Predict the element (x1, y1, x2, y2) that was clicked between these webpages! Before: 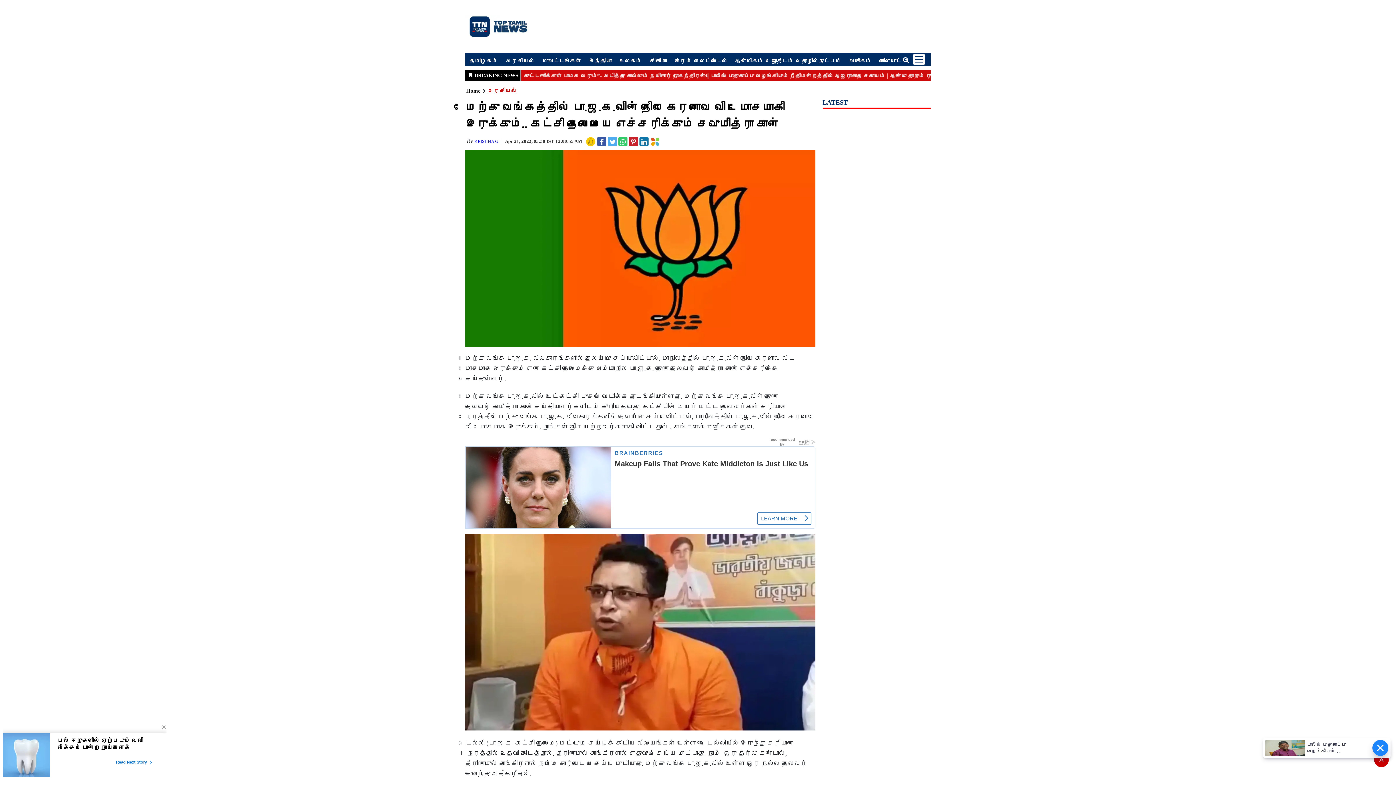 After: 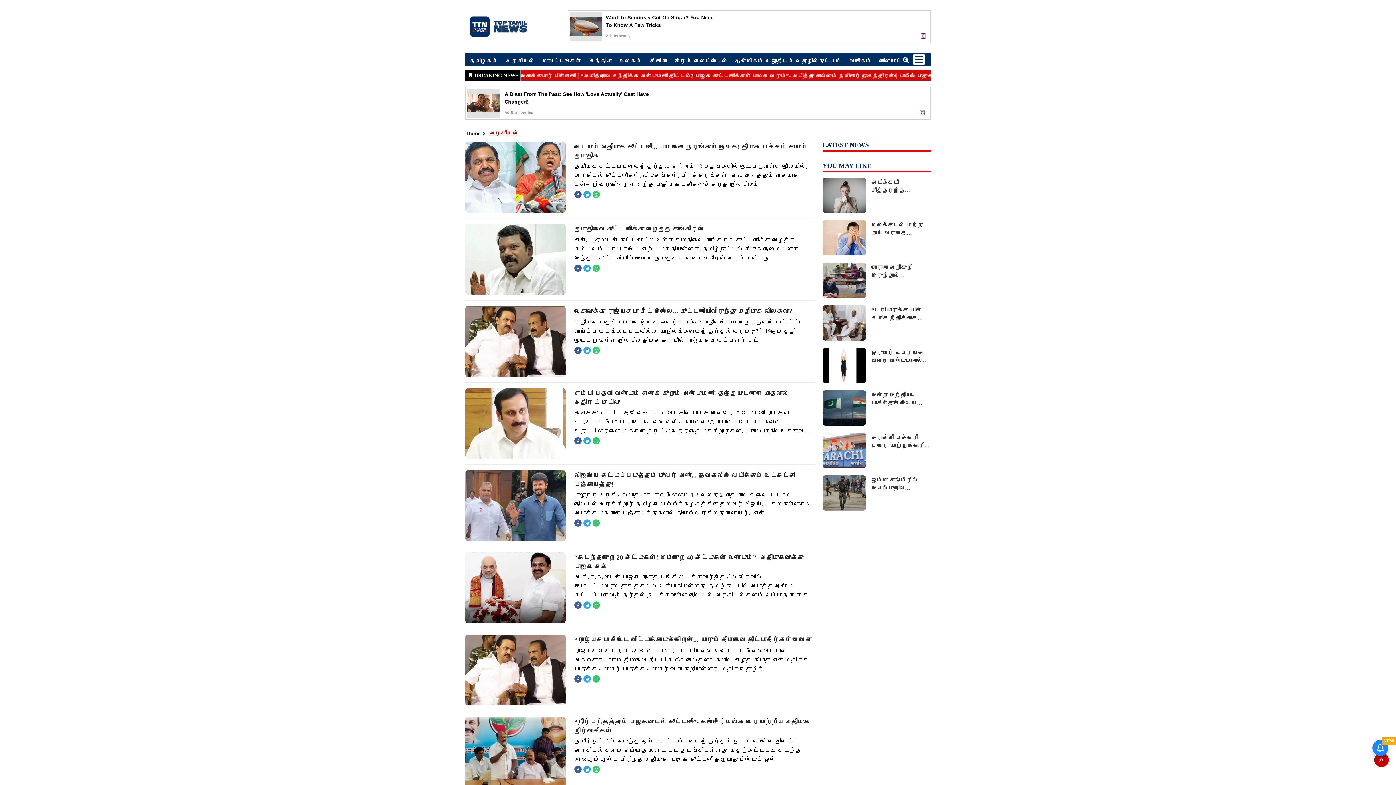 Action: bbox: (488, 88, 516, 93) label: அரசியல்